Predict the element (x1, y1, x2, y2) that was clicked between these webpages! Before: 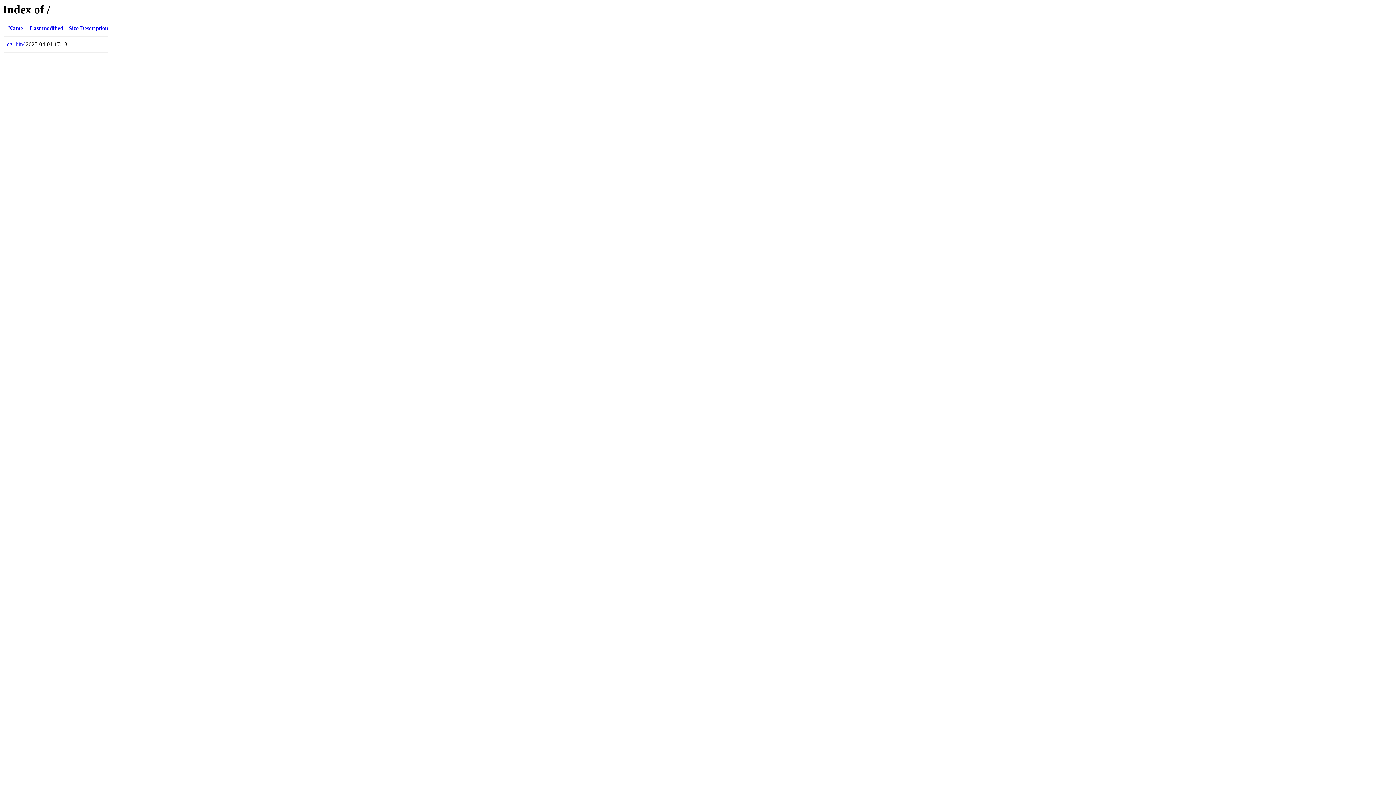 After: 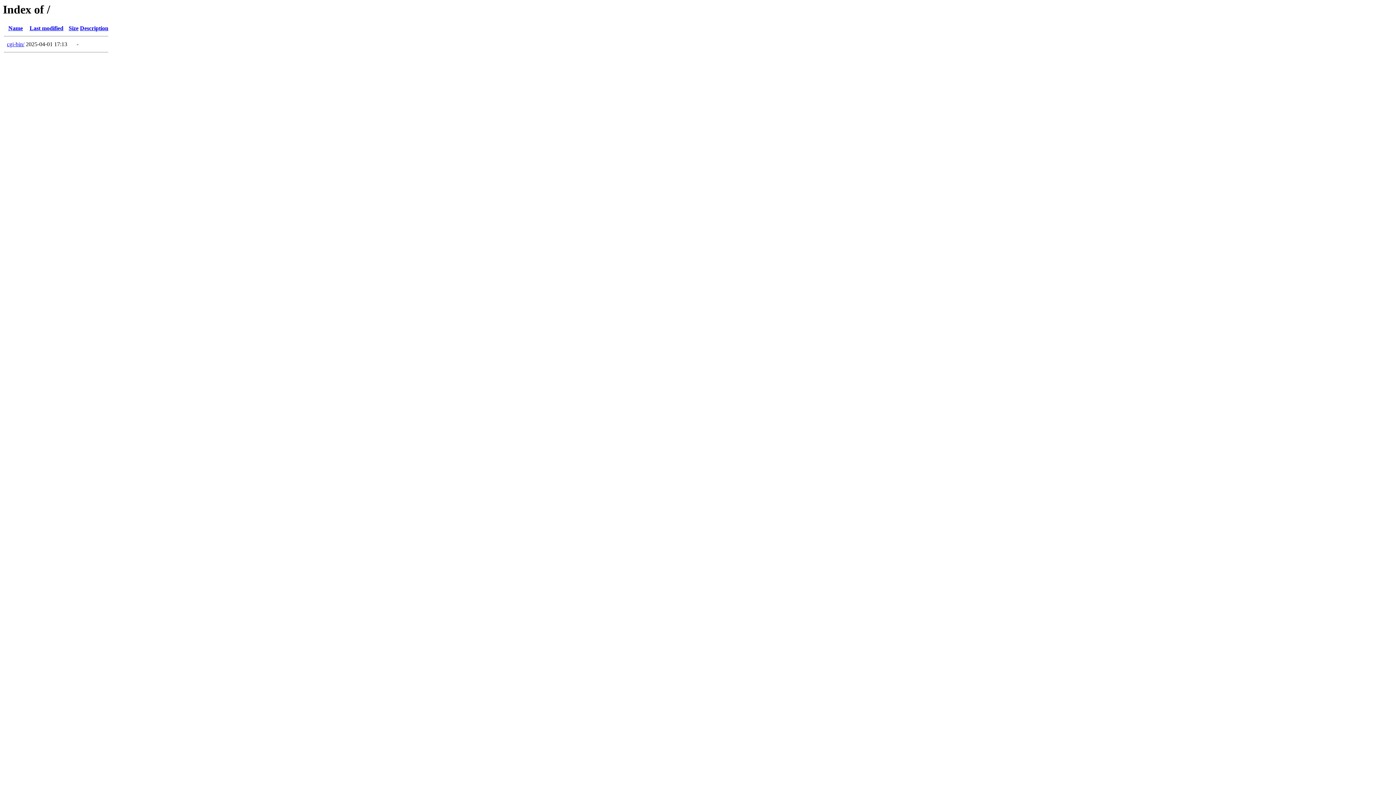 Action: bbox: (8, 25, 22, 31) label: Name